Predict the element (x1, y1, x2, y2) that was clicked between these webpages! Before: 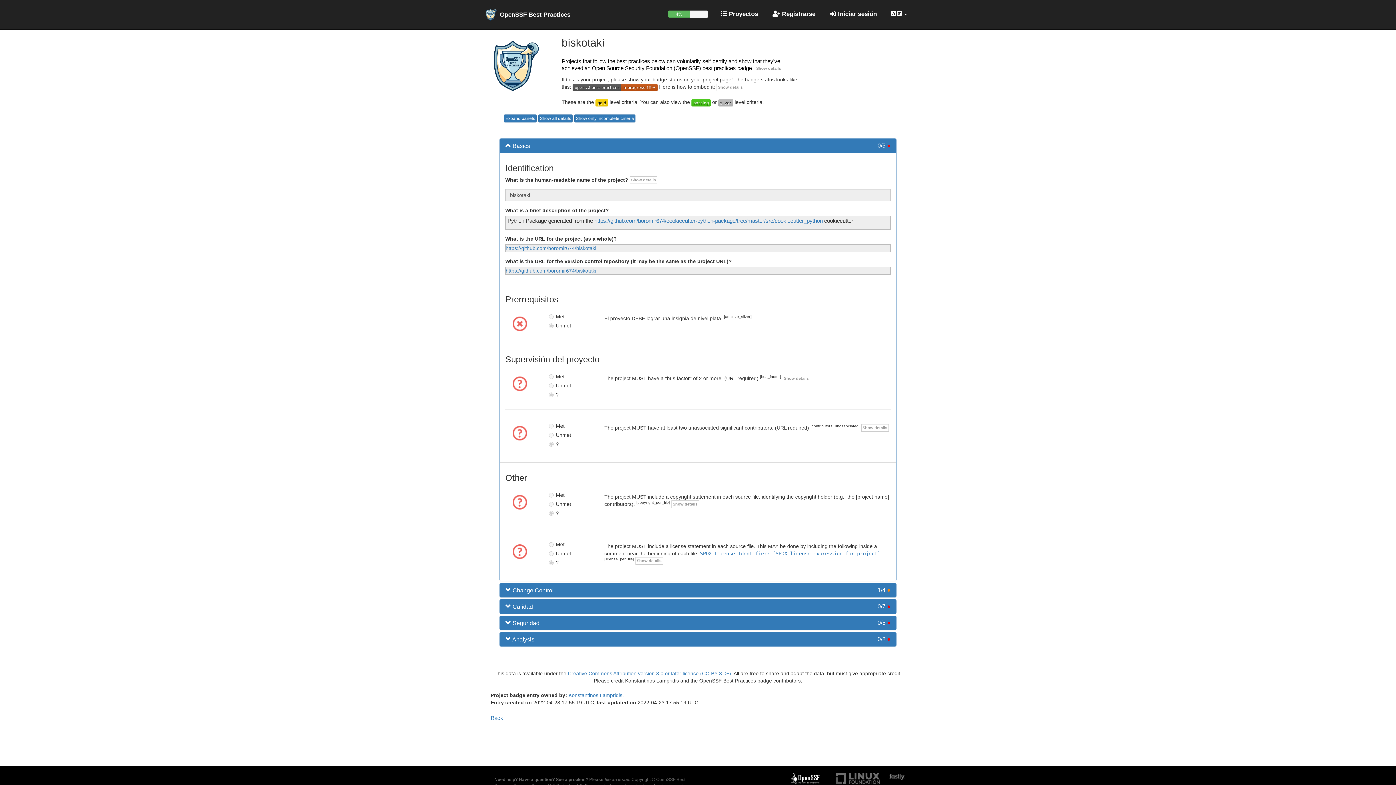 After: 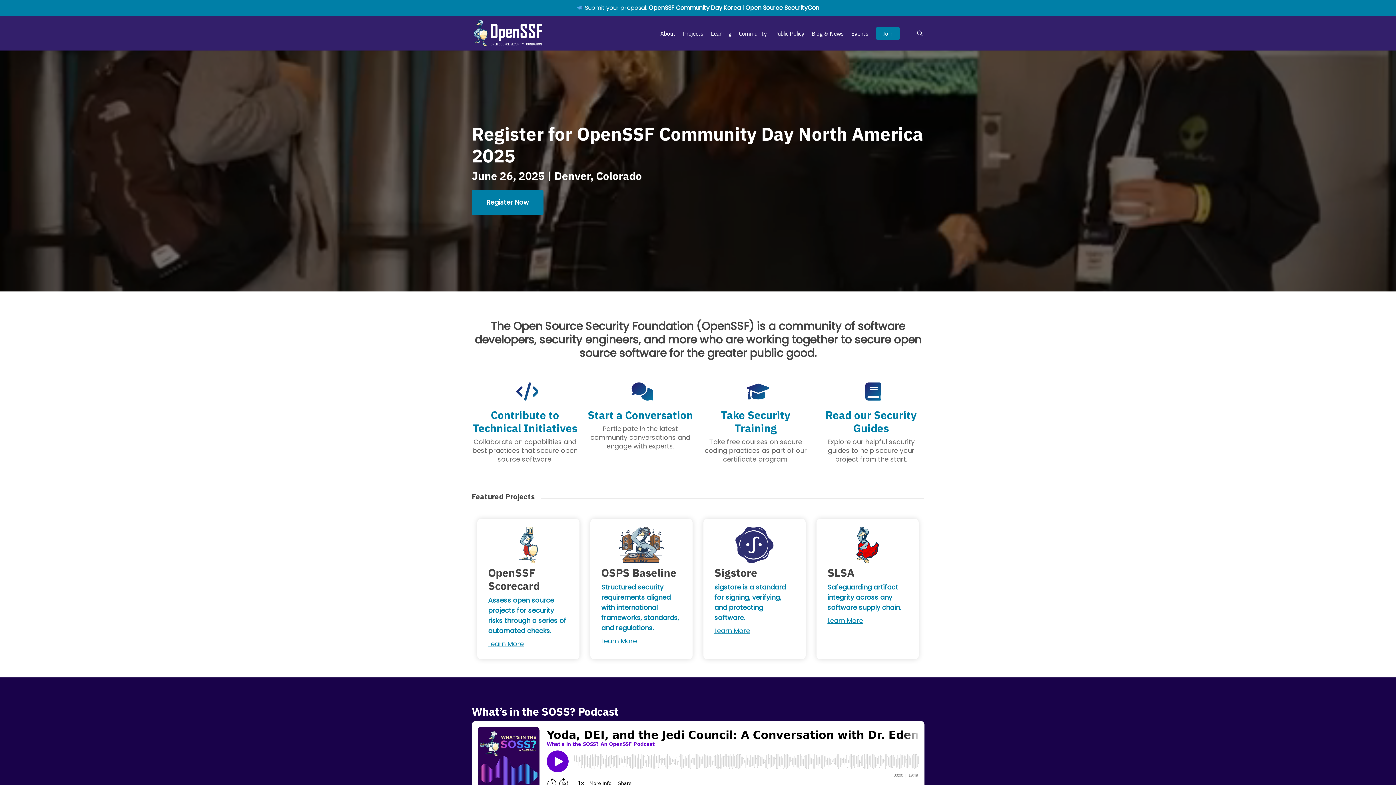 Action: bbox: (783, 775, 827, 781)